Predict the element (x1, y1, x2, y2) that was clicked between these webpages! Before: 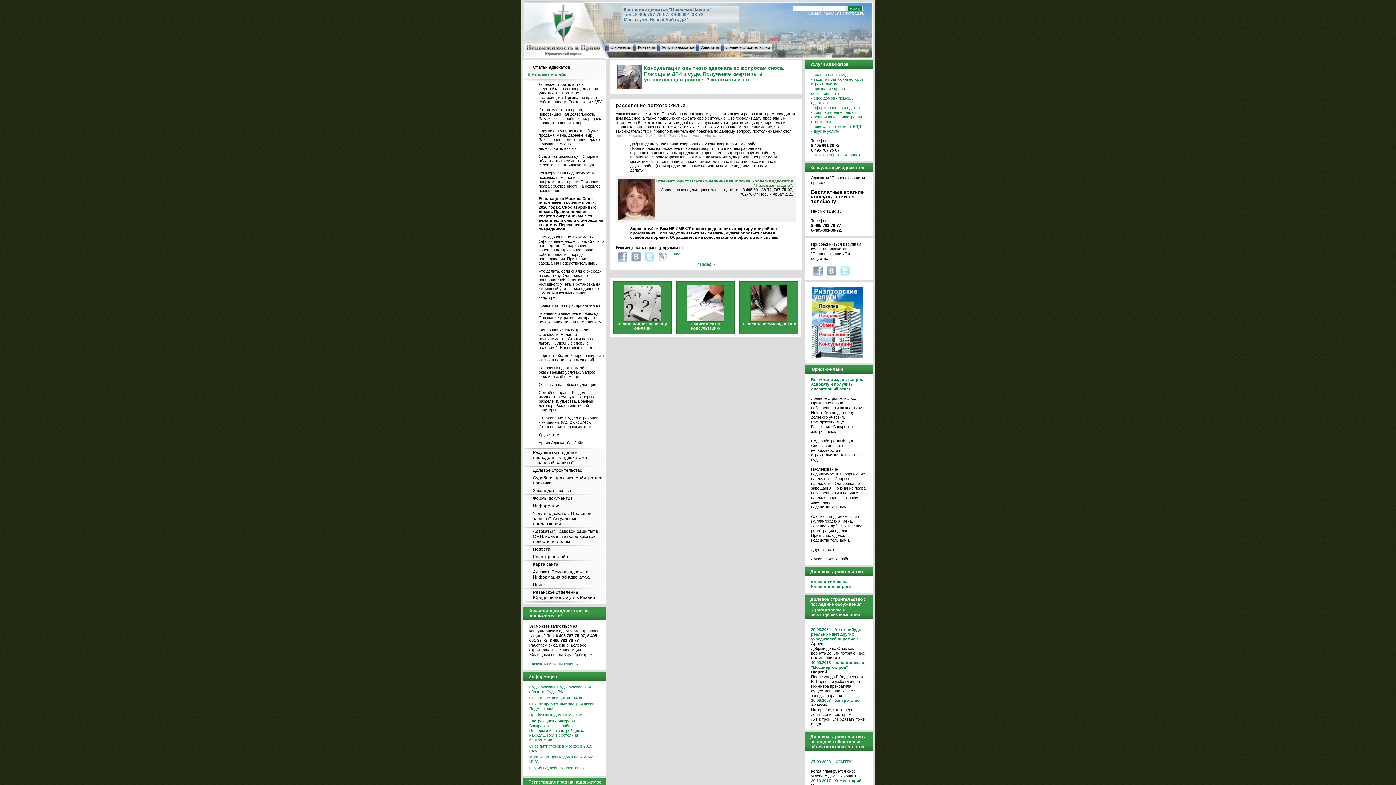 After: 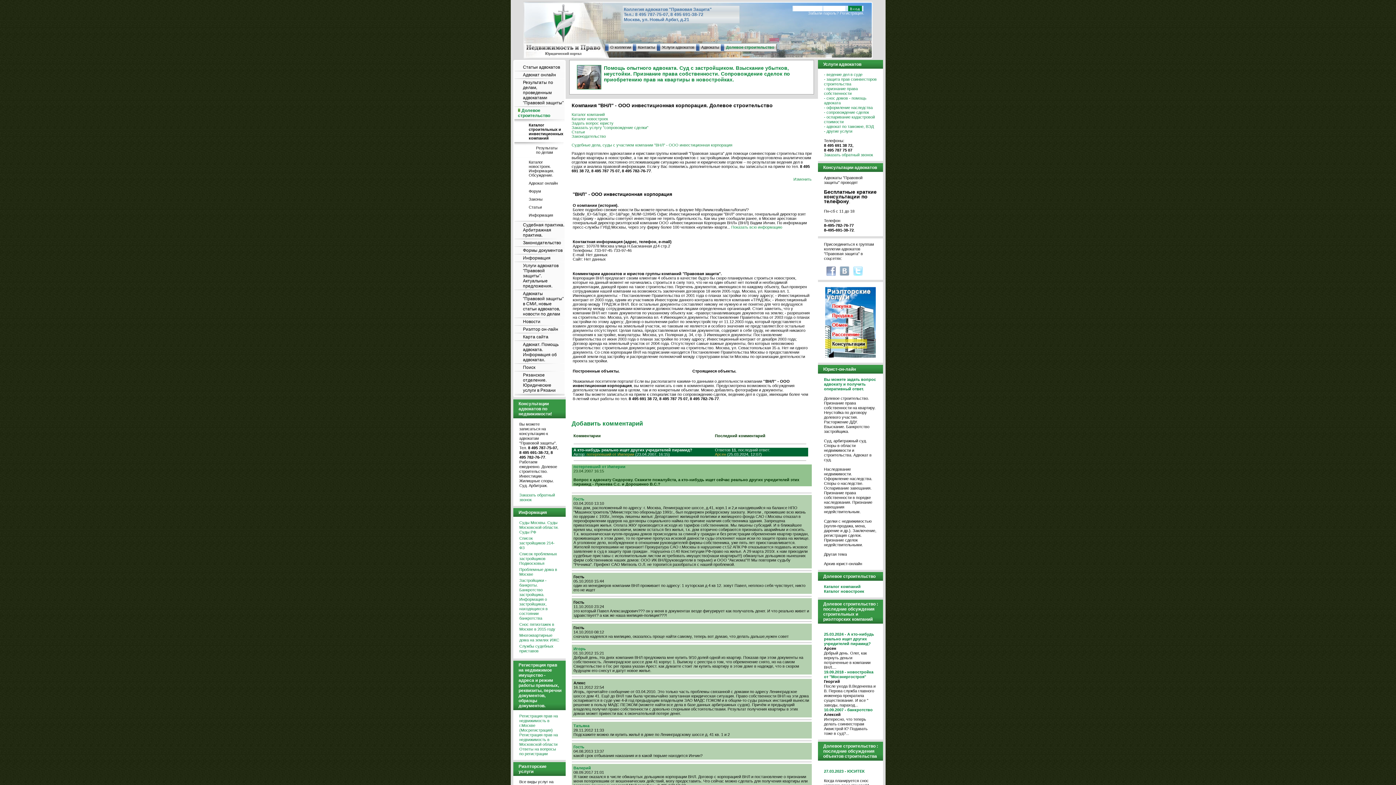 Action: bbox: (811, 627, 861, 641) label: 25.03.2024 - А кто-нибудь реально ищет других учредителей пирамид?